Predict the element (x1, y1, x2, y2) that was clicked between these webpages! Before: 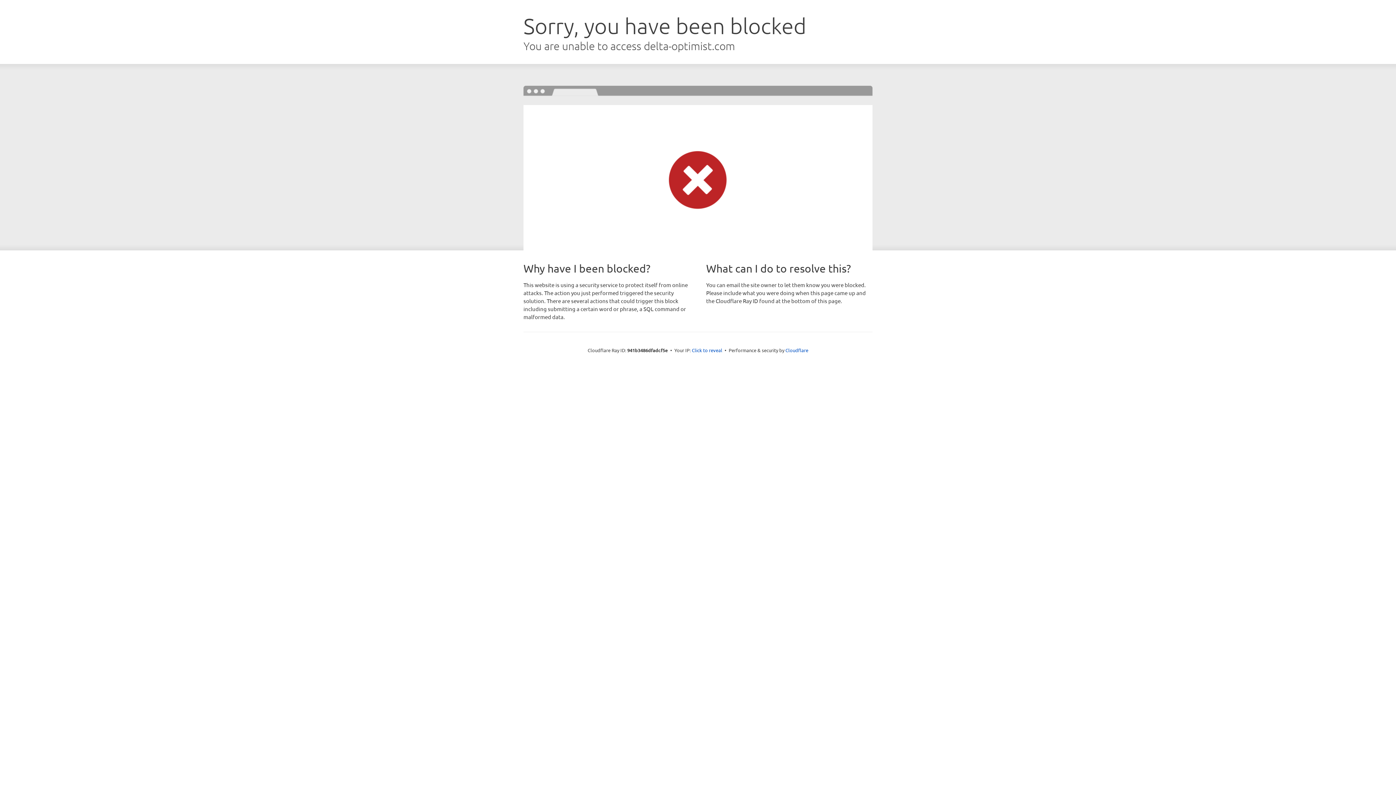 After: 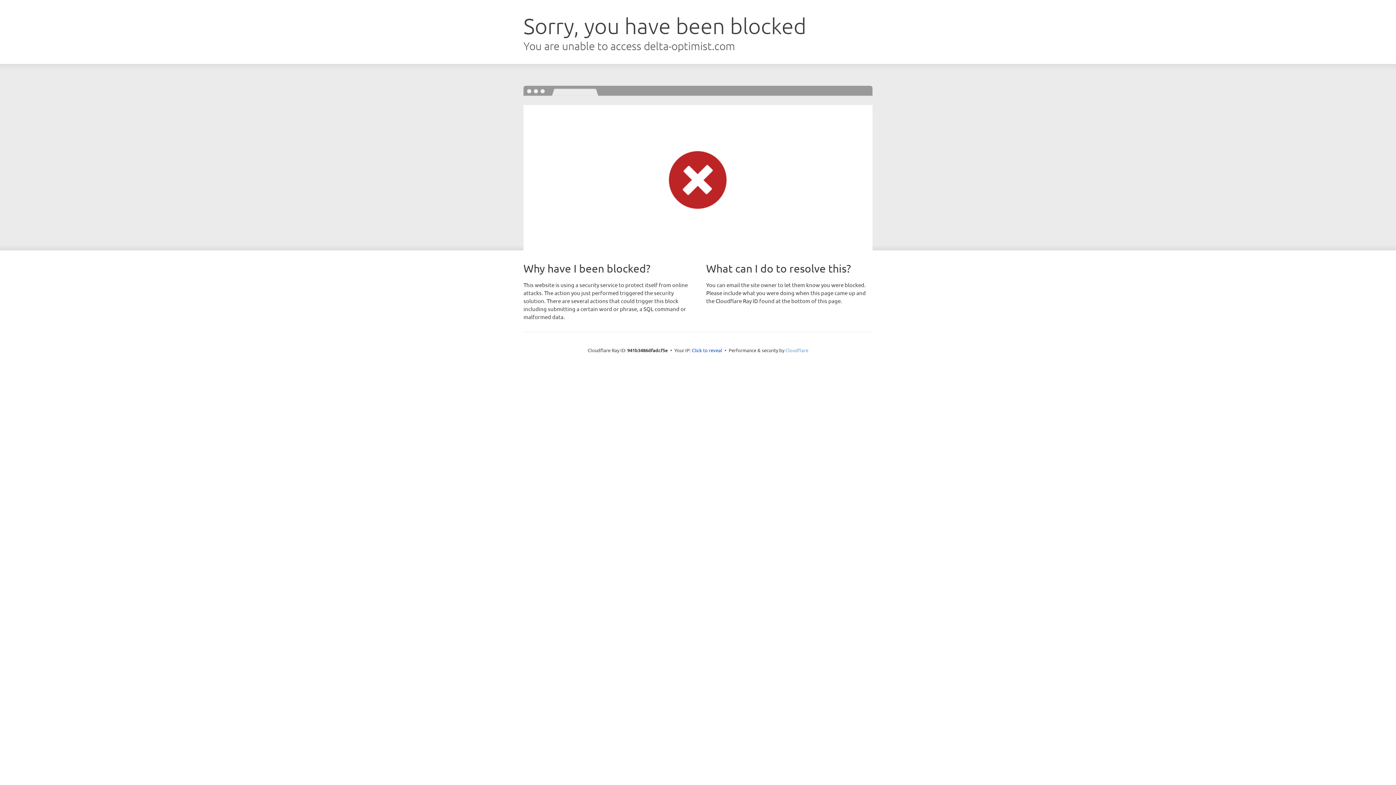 Action: label: Cloudflare bbox: (785, 347, 808, 353)